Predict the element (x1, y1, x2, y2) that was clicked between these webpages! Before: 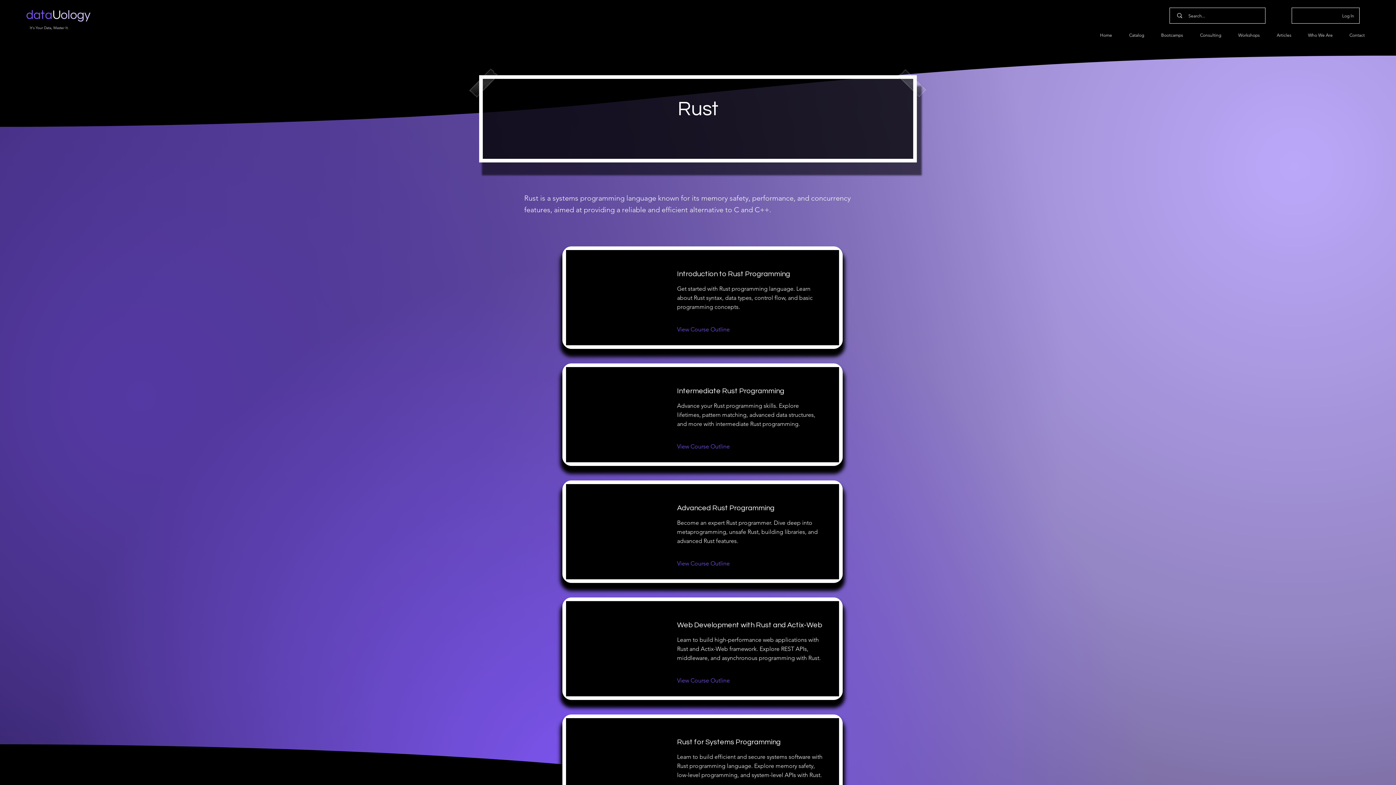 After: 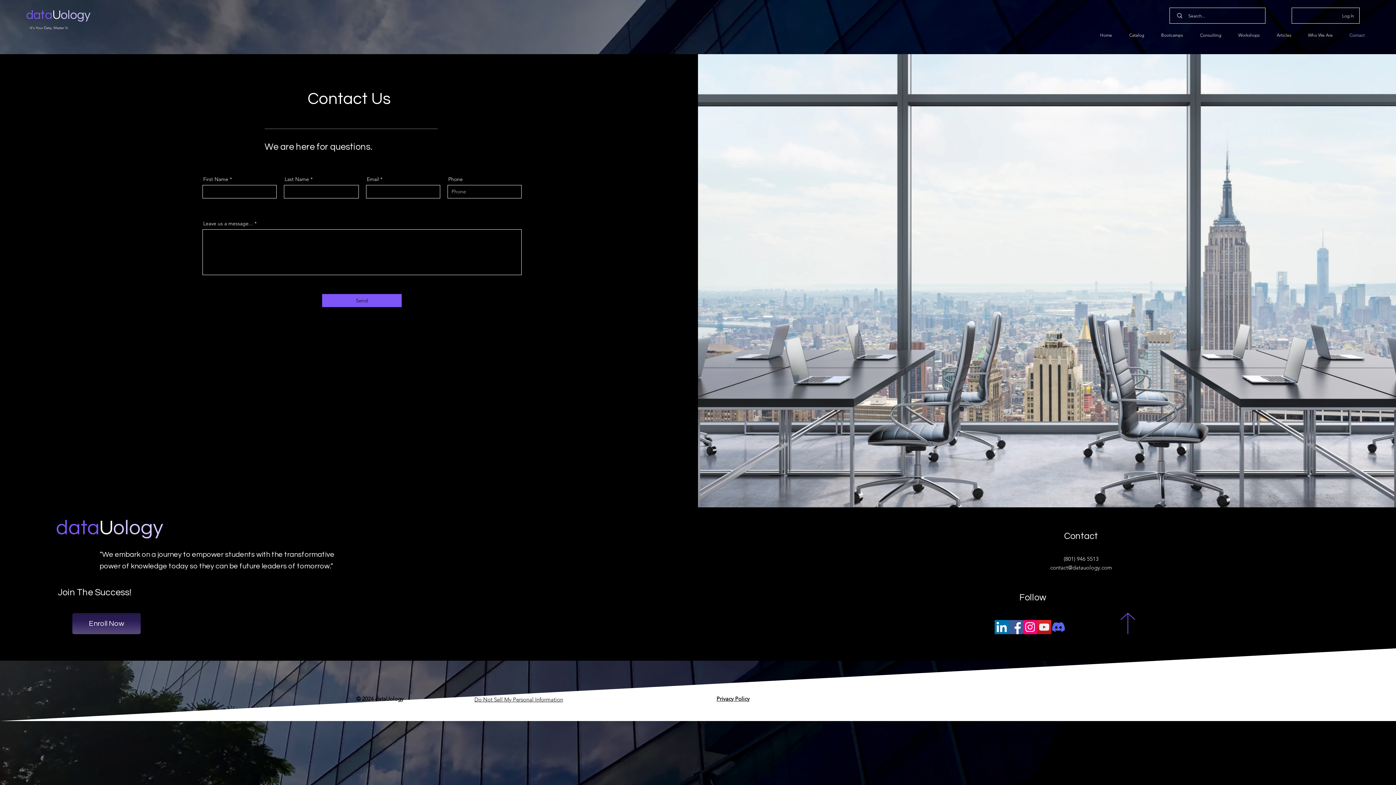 Action: label: Contact bbox: (1338, 29, 1370, 40)